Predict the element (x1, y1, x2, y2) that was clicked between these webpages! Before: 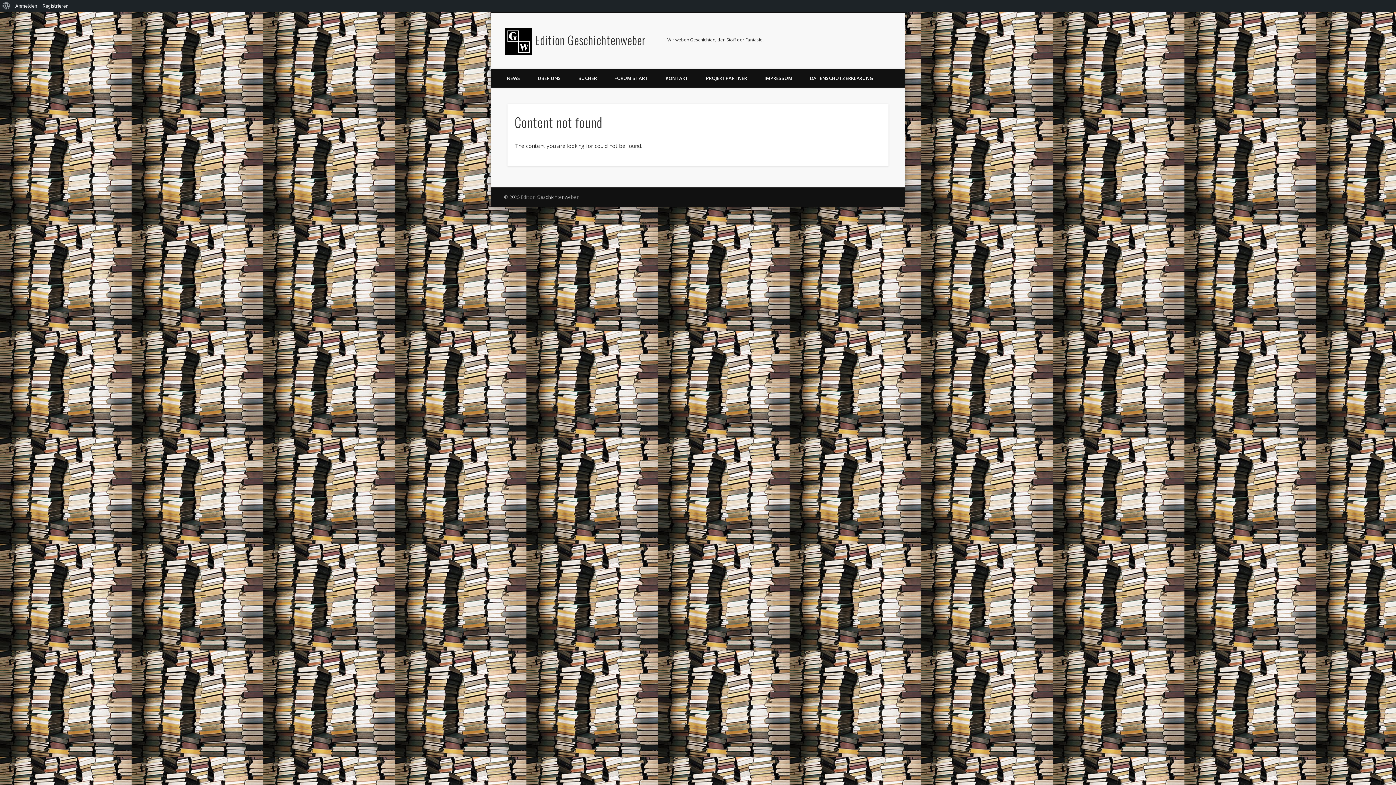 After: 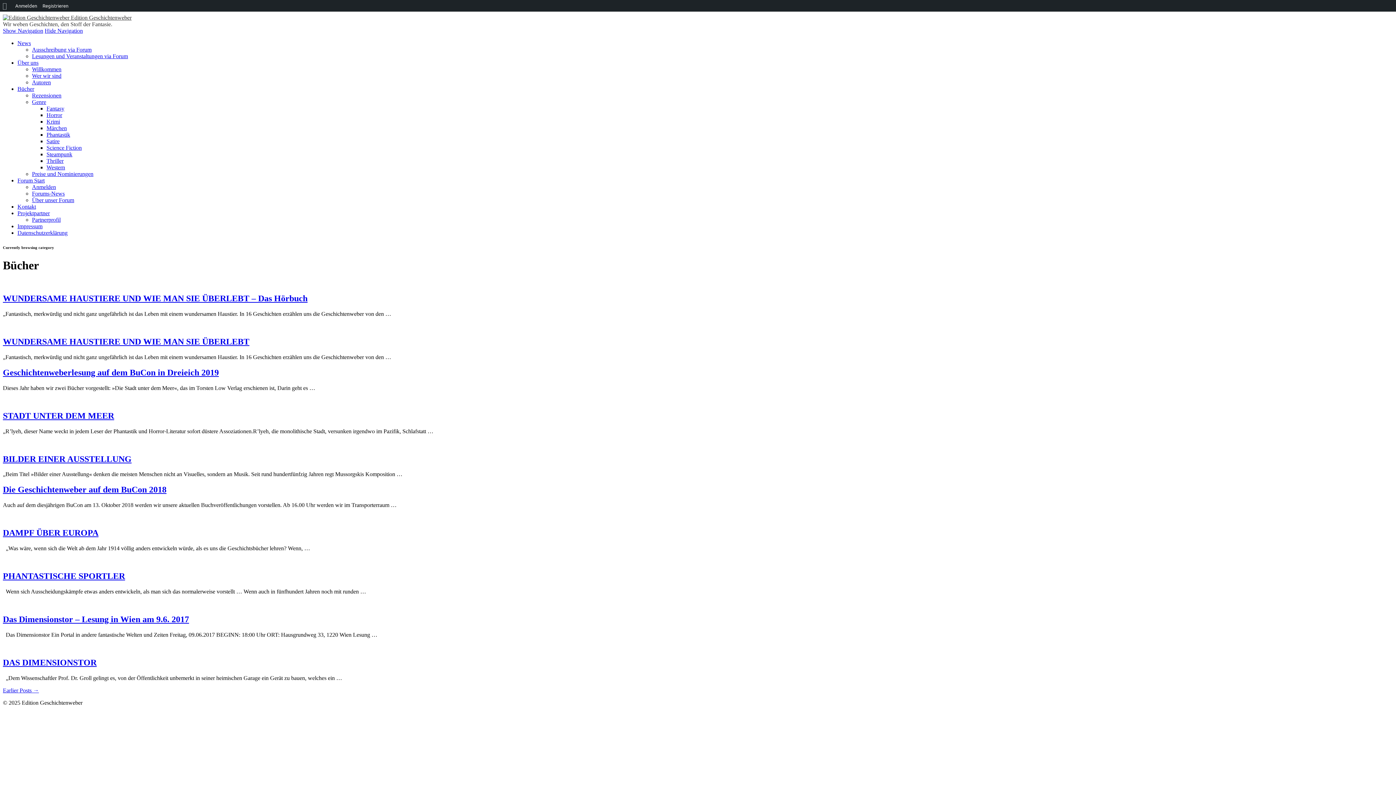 Action: label: BÜCHER bbox: (569, 69, 605, 87)